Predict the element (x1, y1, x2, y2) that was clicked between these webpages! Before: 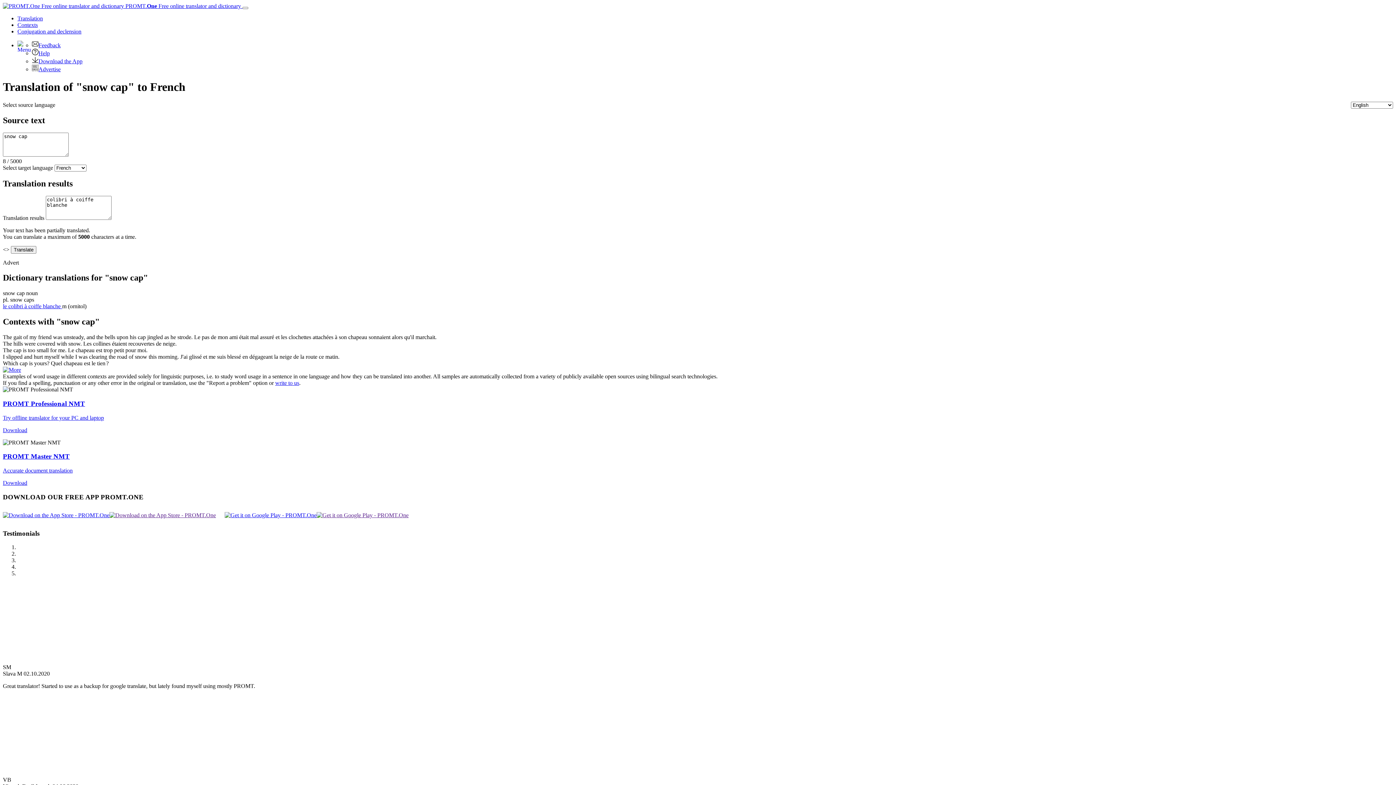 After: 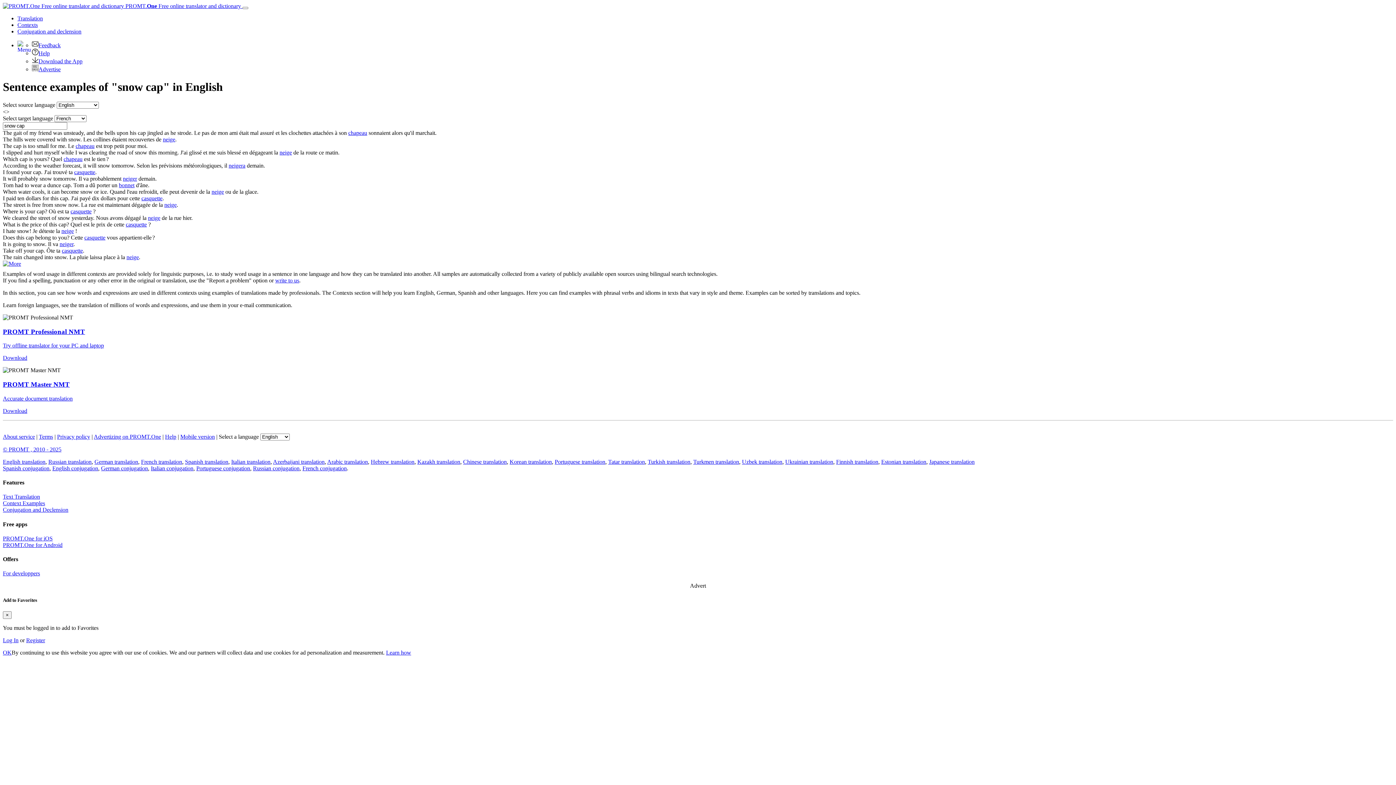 Action: bbox: (2, 366, 21, 373)